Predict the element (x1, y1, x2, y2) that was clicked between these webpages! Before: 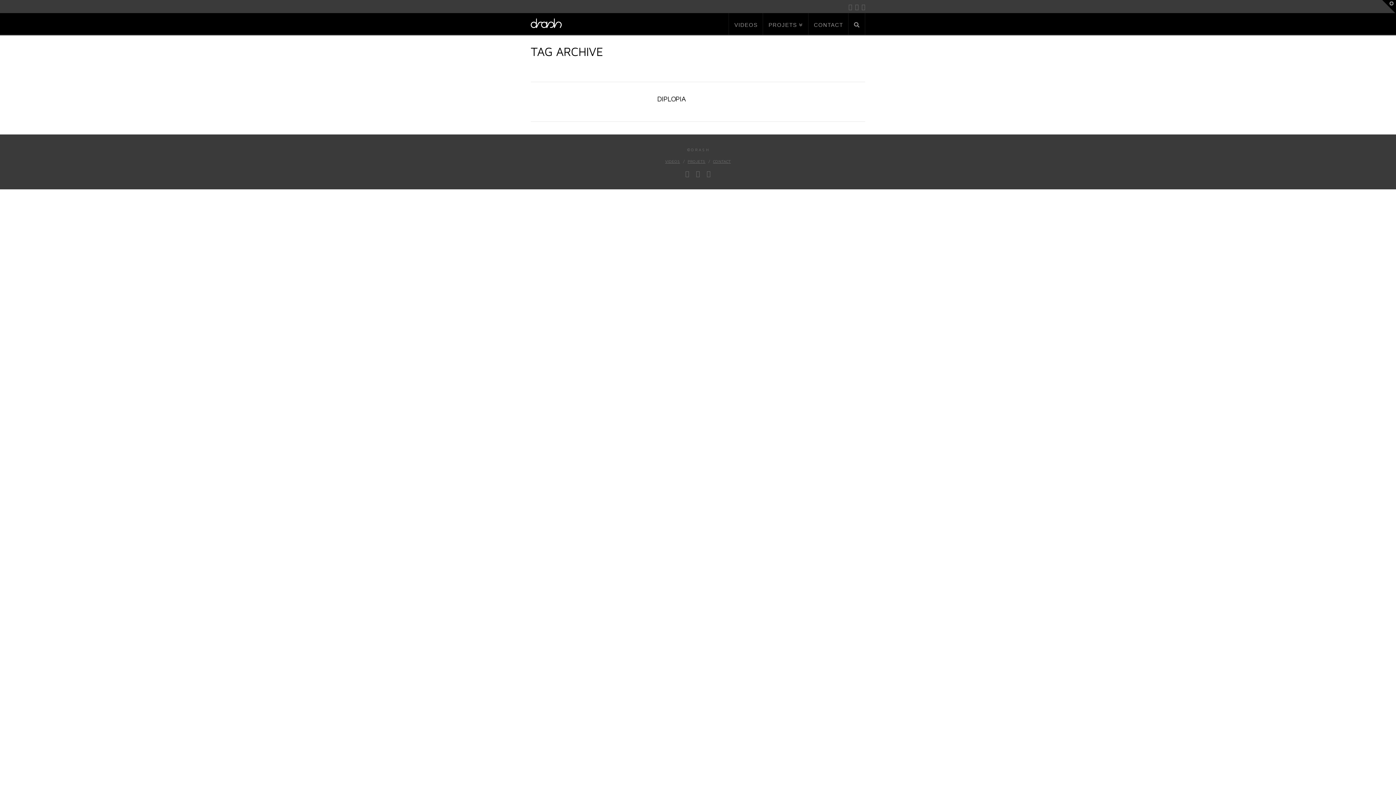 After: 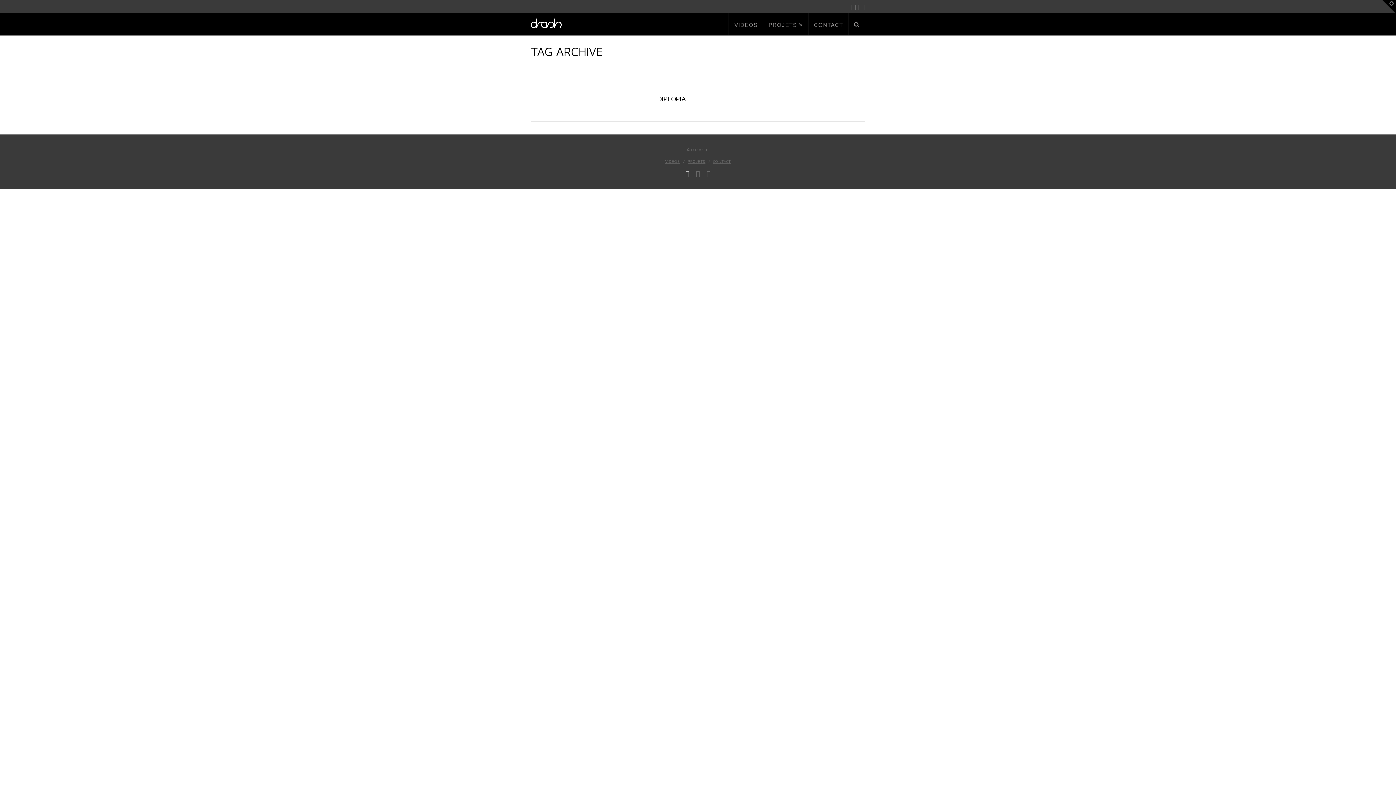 Action: bbox: (685, 170, 689, 176)